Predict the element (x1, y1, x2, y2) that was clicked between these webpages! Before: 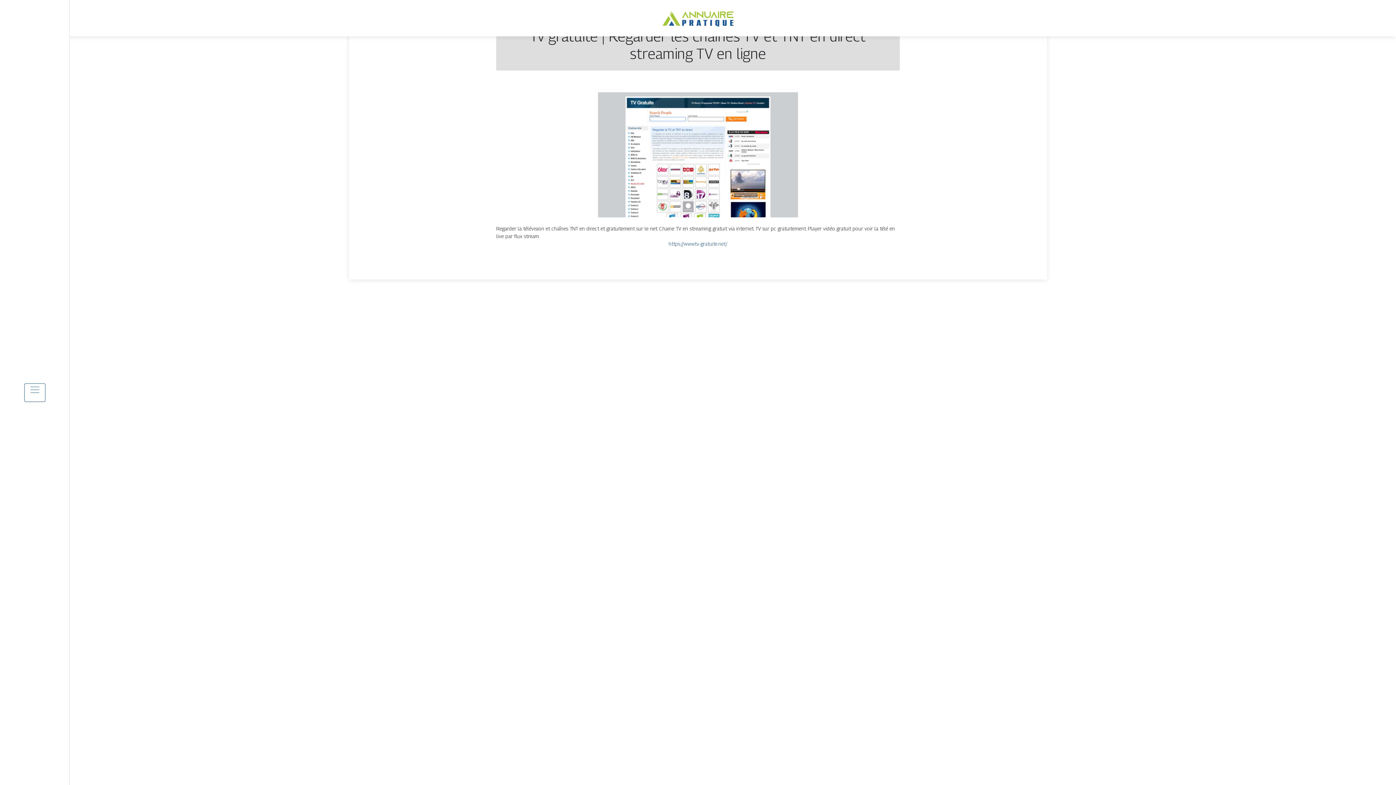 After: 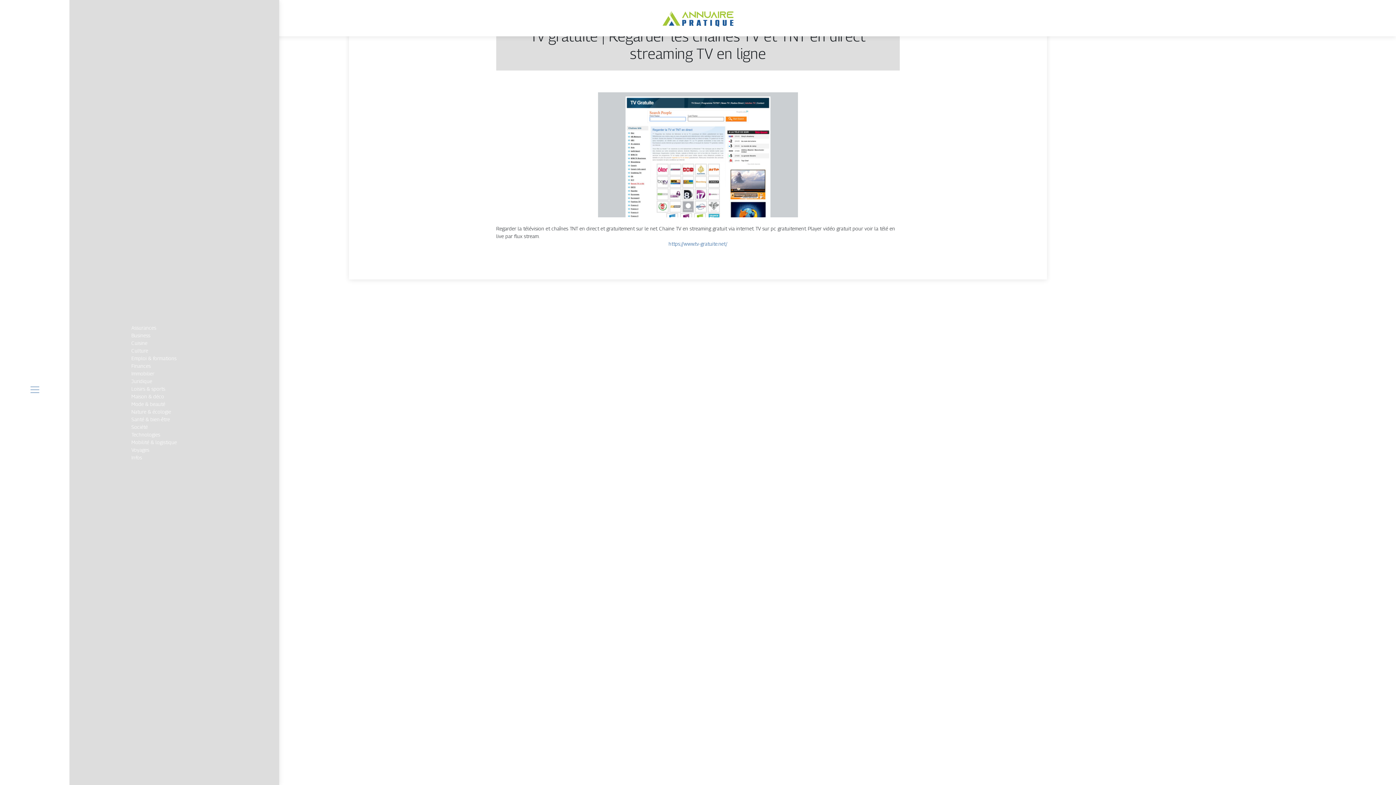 Action: bbox: (24, 383, 45, 402)